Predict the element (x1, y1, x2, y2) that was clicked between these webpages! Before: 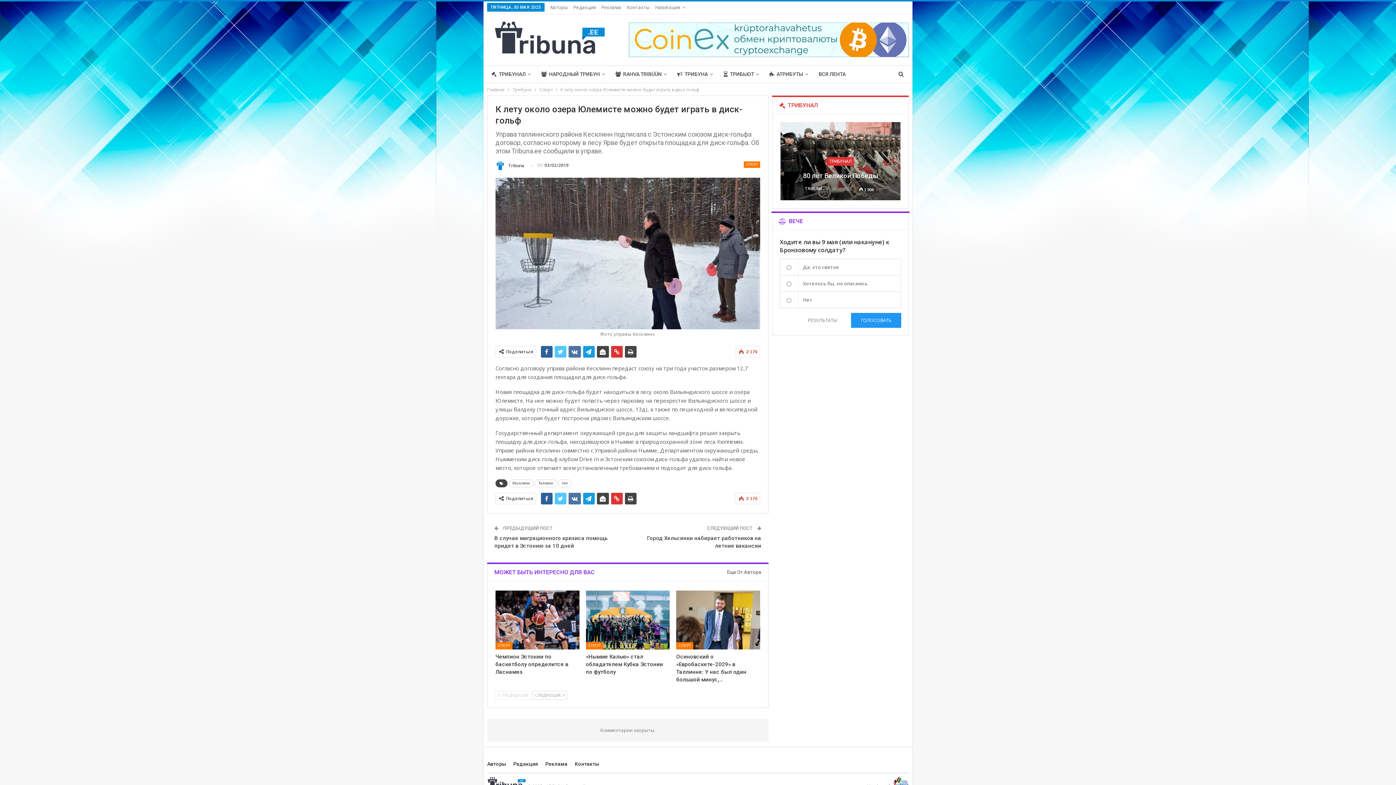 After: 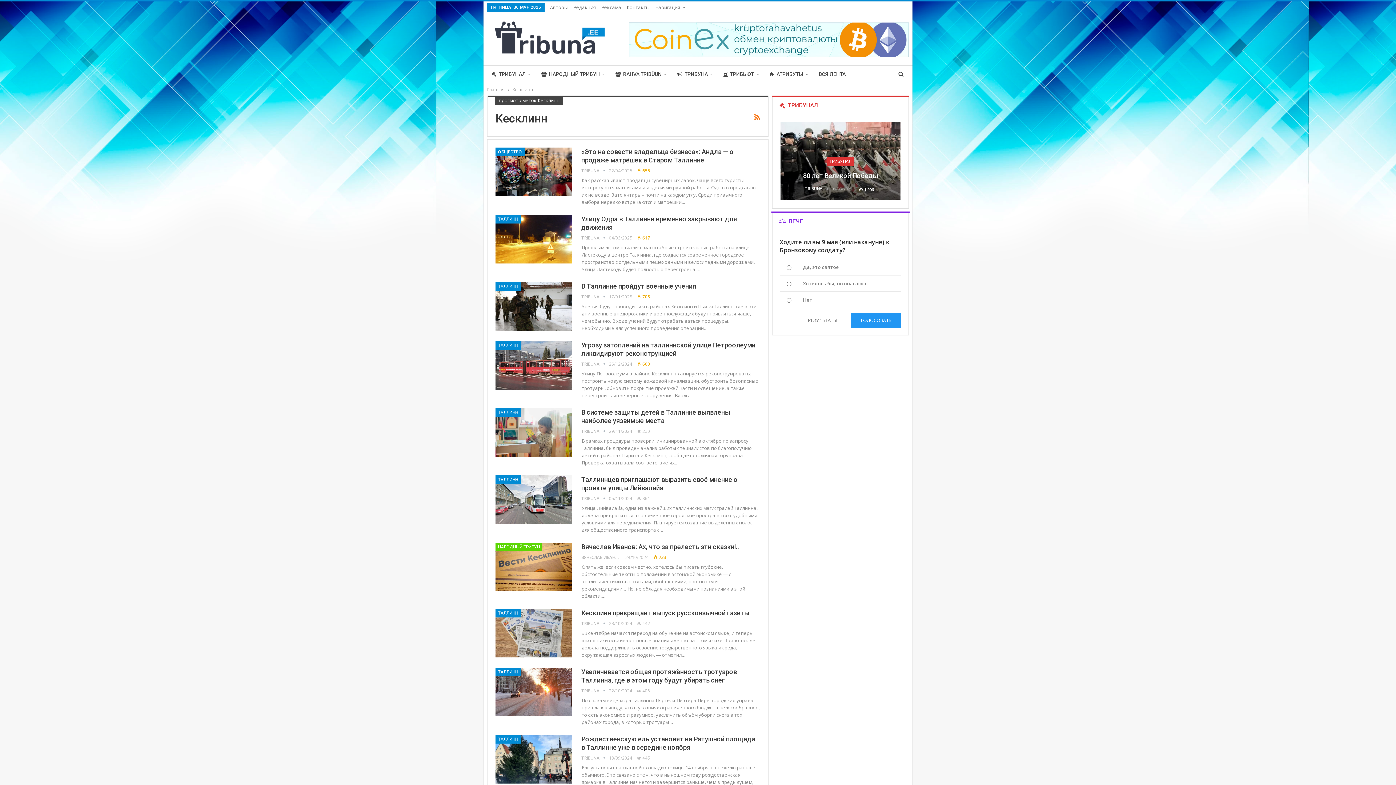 Action: bbox: (509, 479, 533, 487) label: Кесклинн